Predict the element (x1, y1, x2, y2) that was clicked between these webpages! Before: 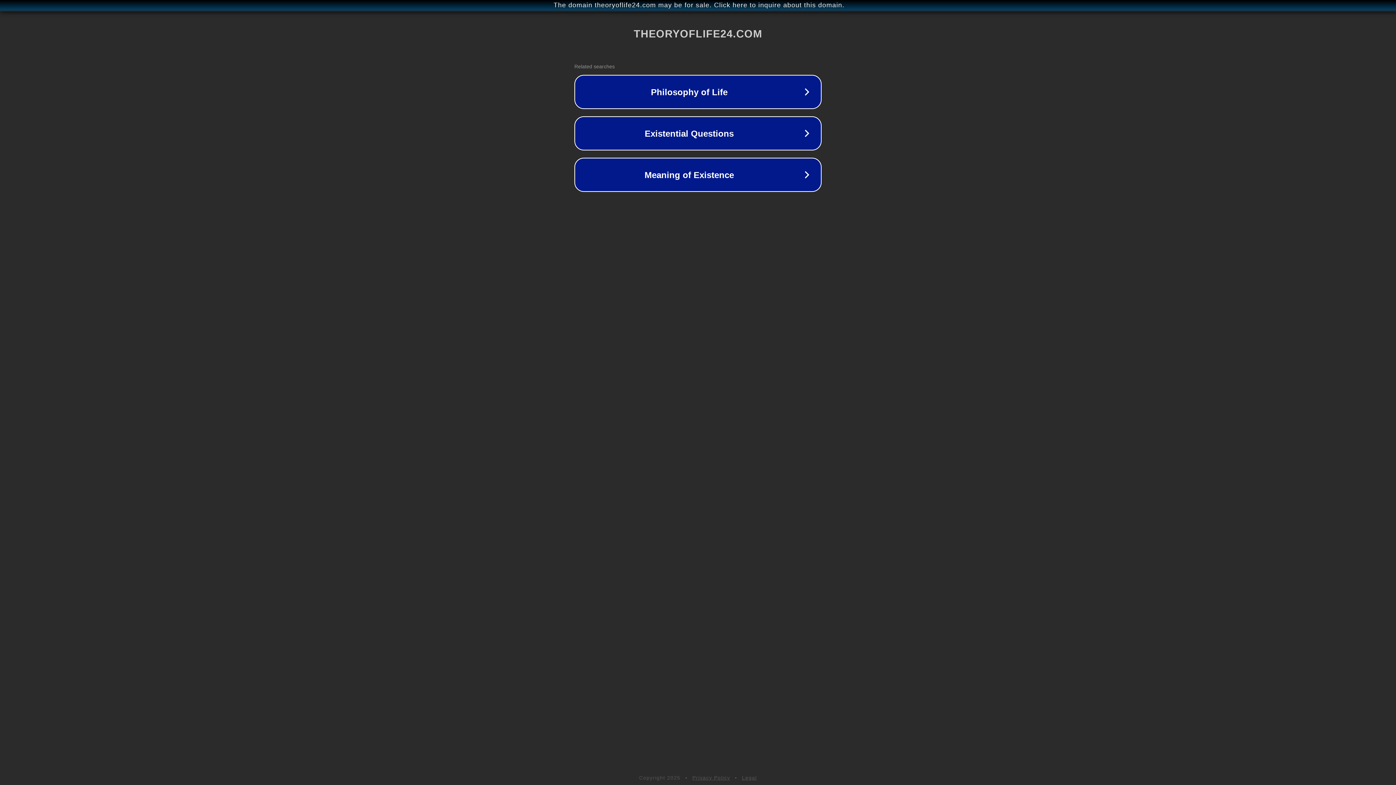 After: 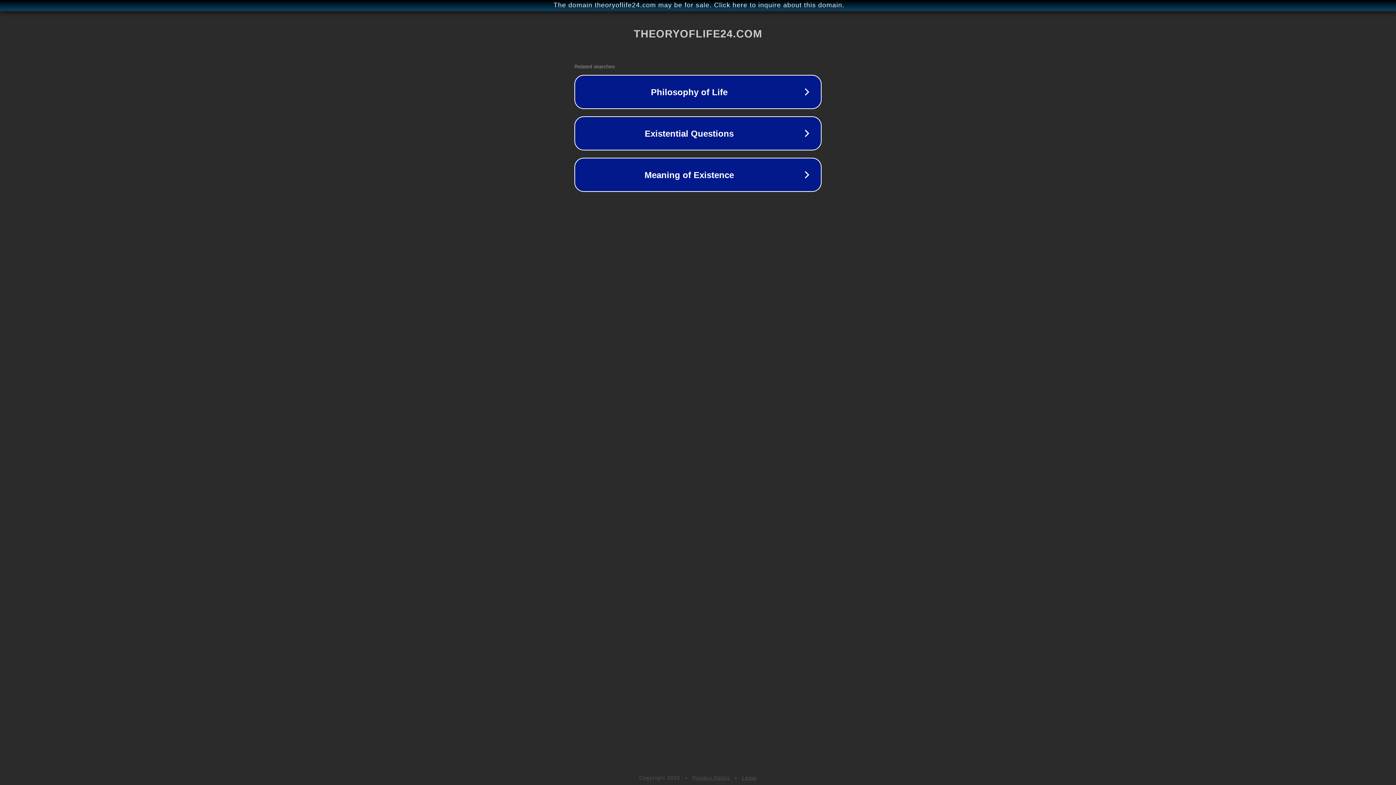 Action: bbox: (692, 775, 730, 781) label: Privacy Policy